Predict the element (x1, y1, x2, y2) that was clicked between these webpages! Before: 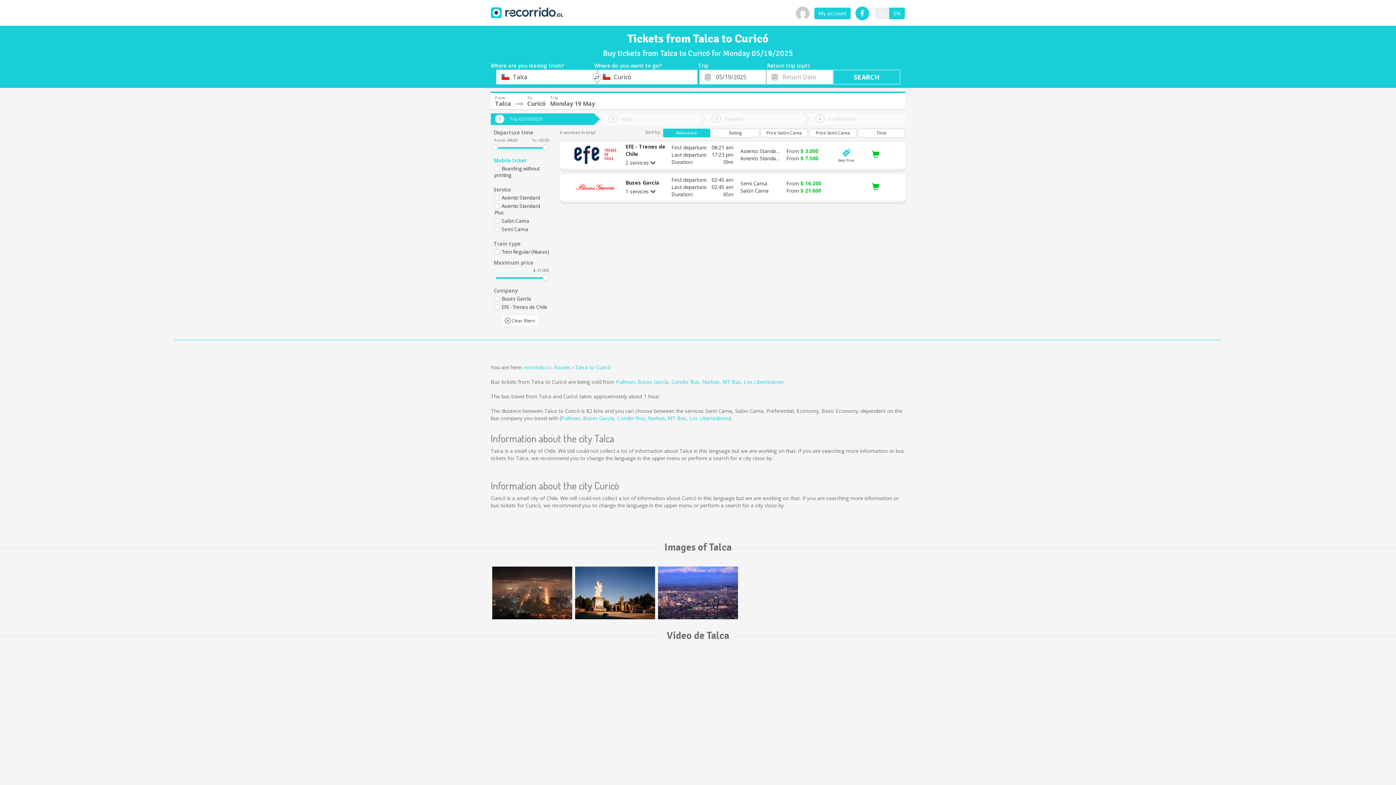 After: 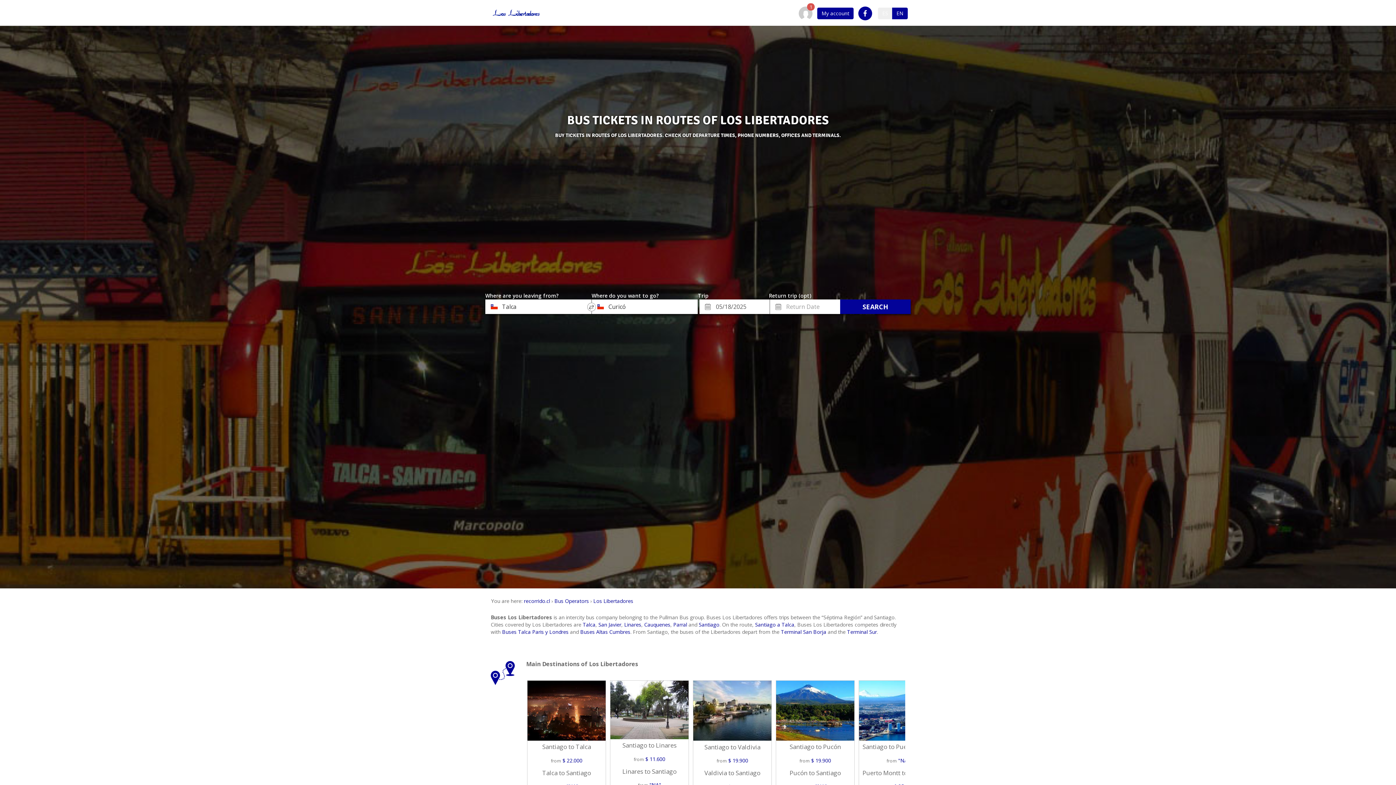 Action: label: Los Libertadores bbox: (744, 378, 784, 385)